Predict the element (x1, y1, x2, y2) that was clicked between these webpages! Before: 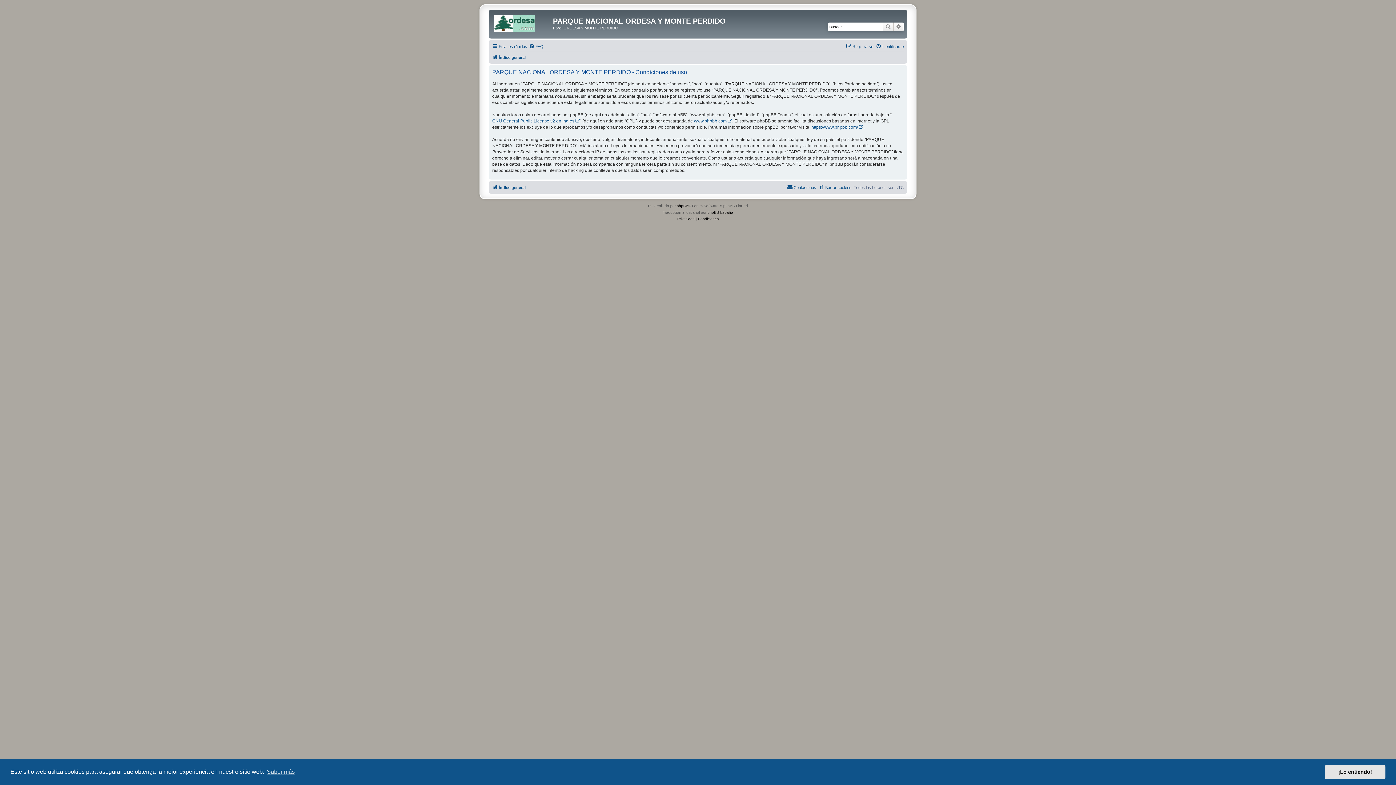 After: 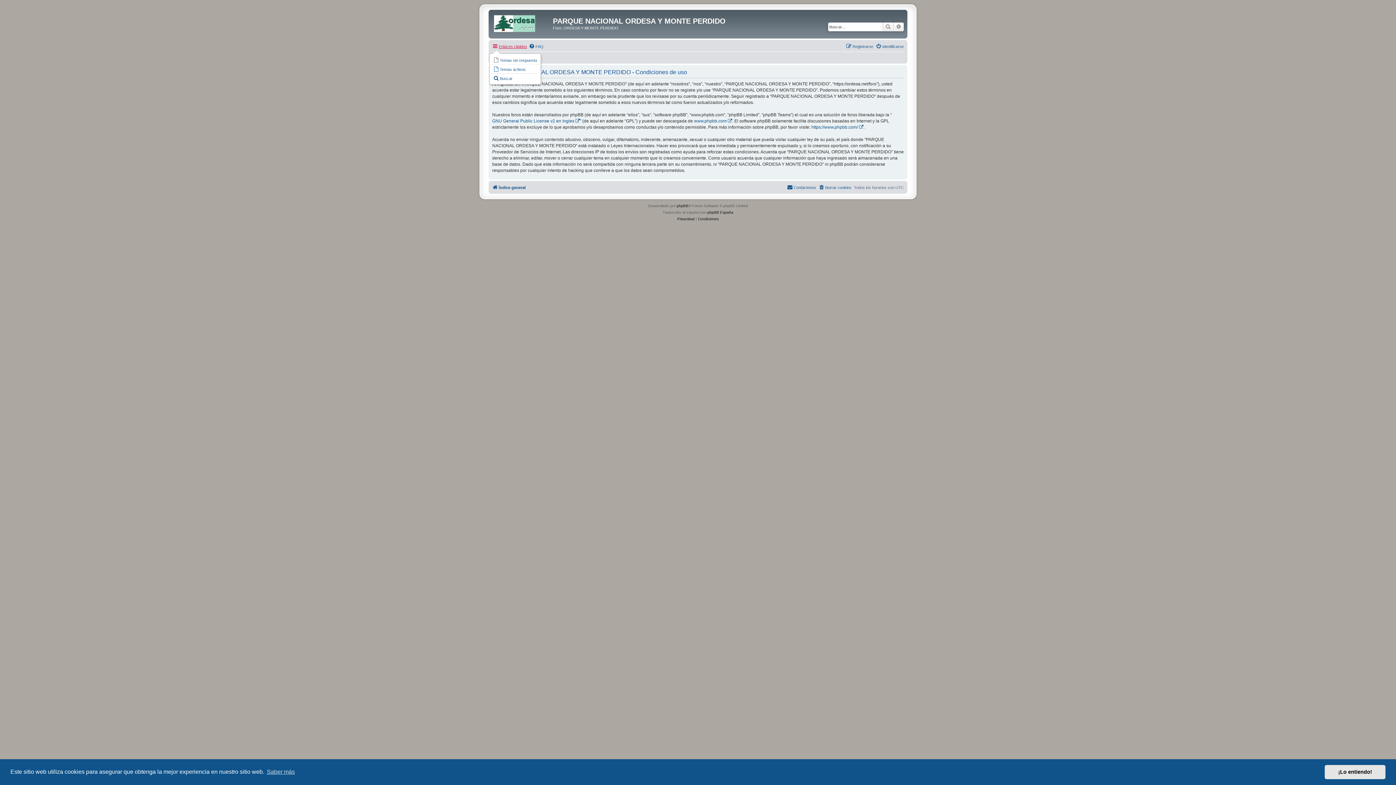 Action: label: Enlaces rápidos bbox: (492, 42, 527, 50)